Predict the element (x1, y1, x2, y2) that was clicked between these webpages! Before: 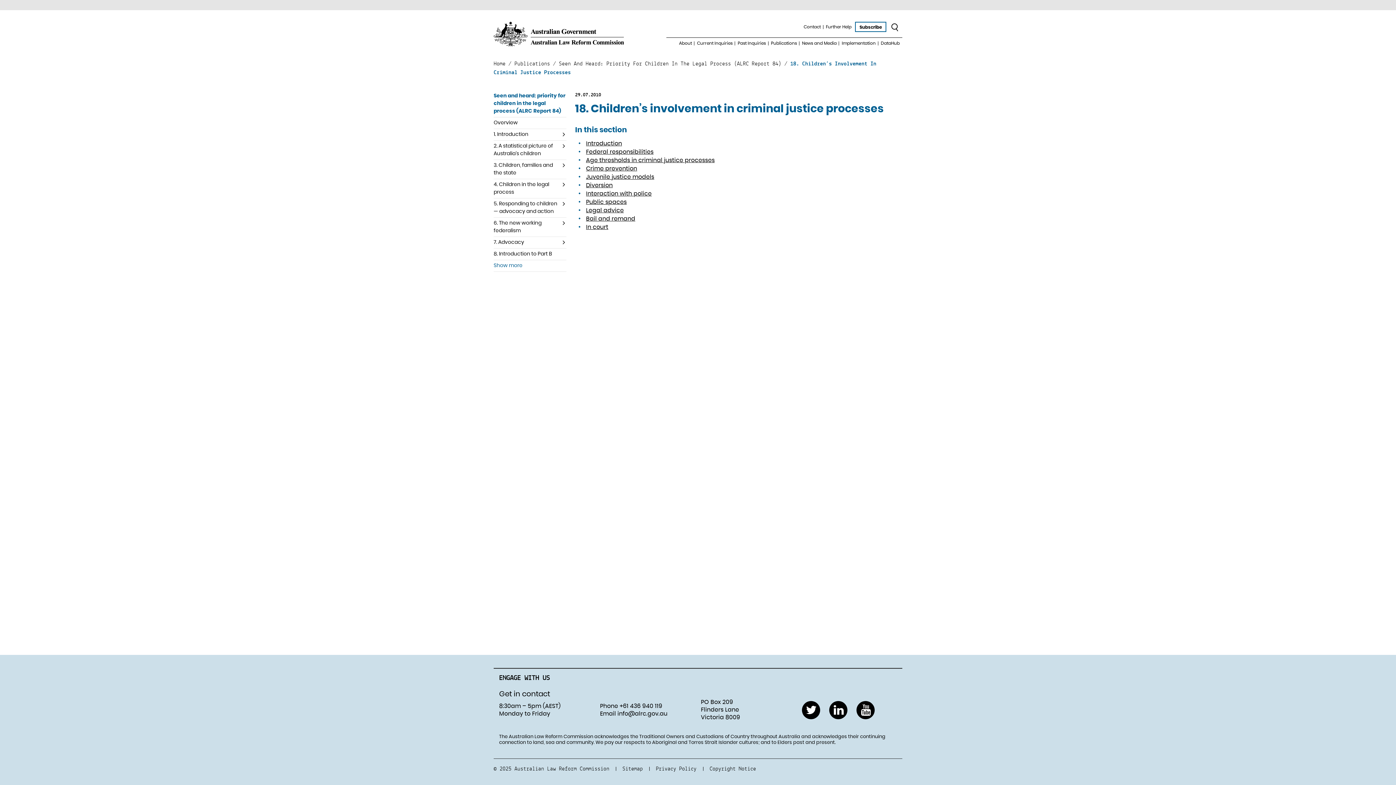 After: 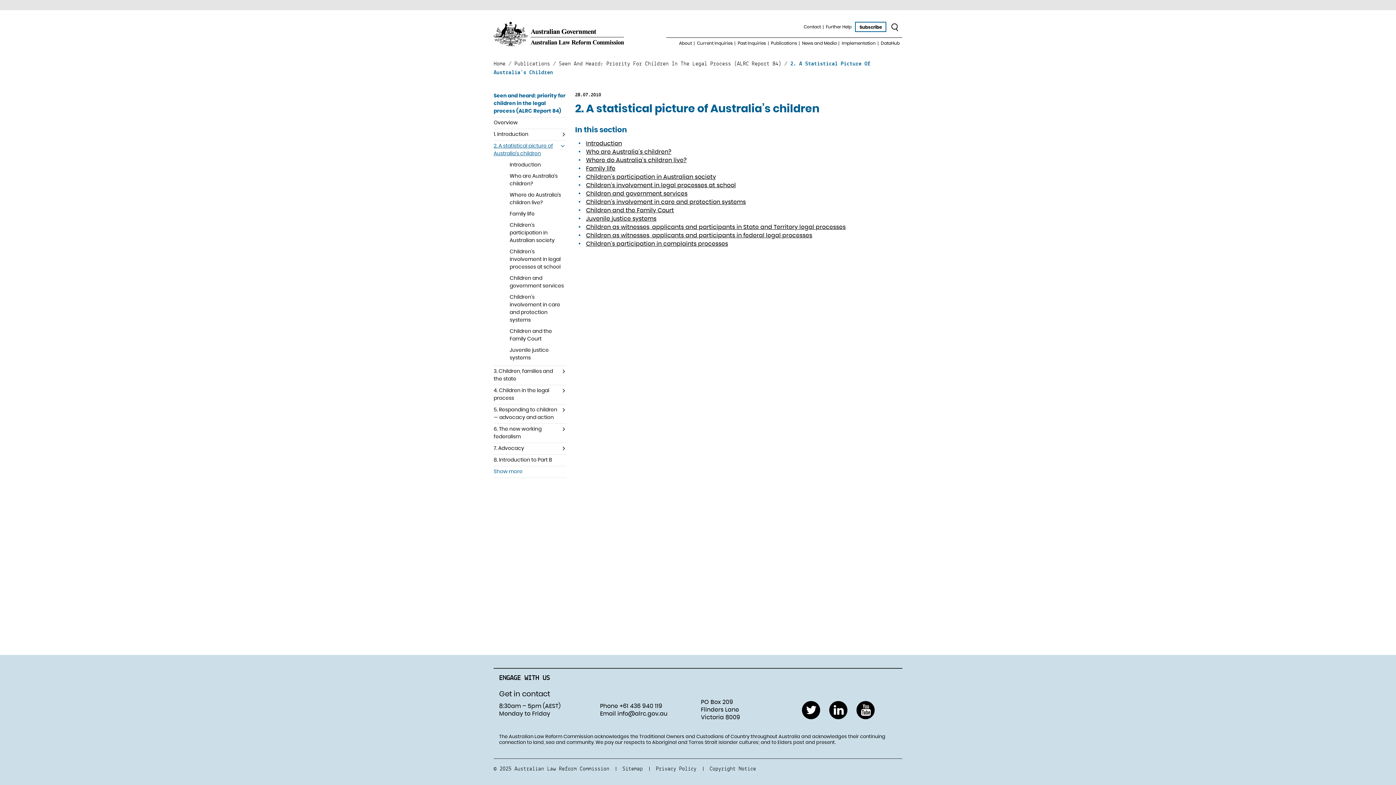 Action: label: 2. A statistical picture of Australia’s children bbox: (493, 140, 566, 159)